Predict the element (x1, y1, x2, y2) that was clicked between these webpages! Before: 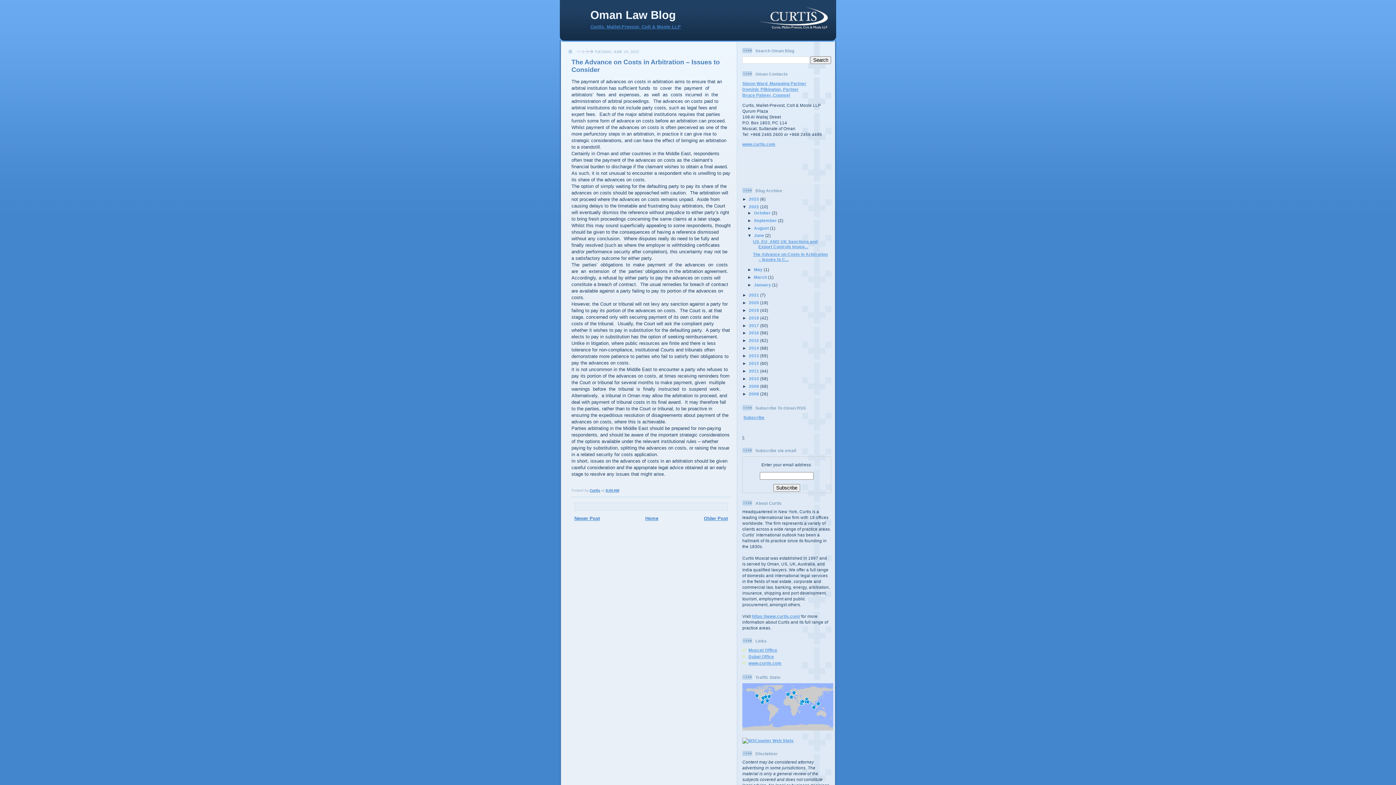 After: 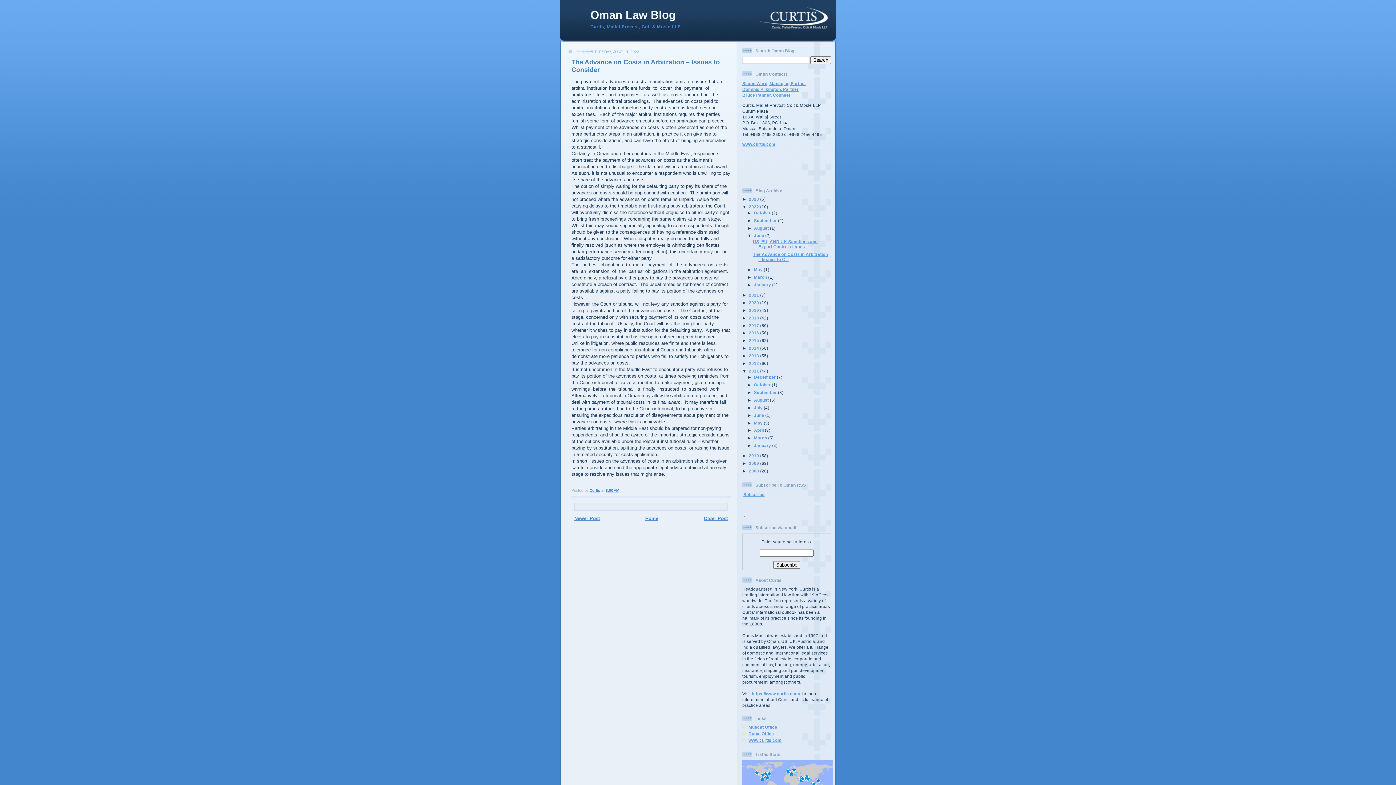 Action: bbox: (742, 368, 749, 373) label: ►  